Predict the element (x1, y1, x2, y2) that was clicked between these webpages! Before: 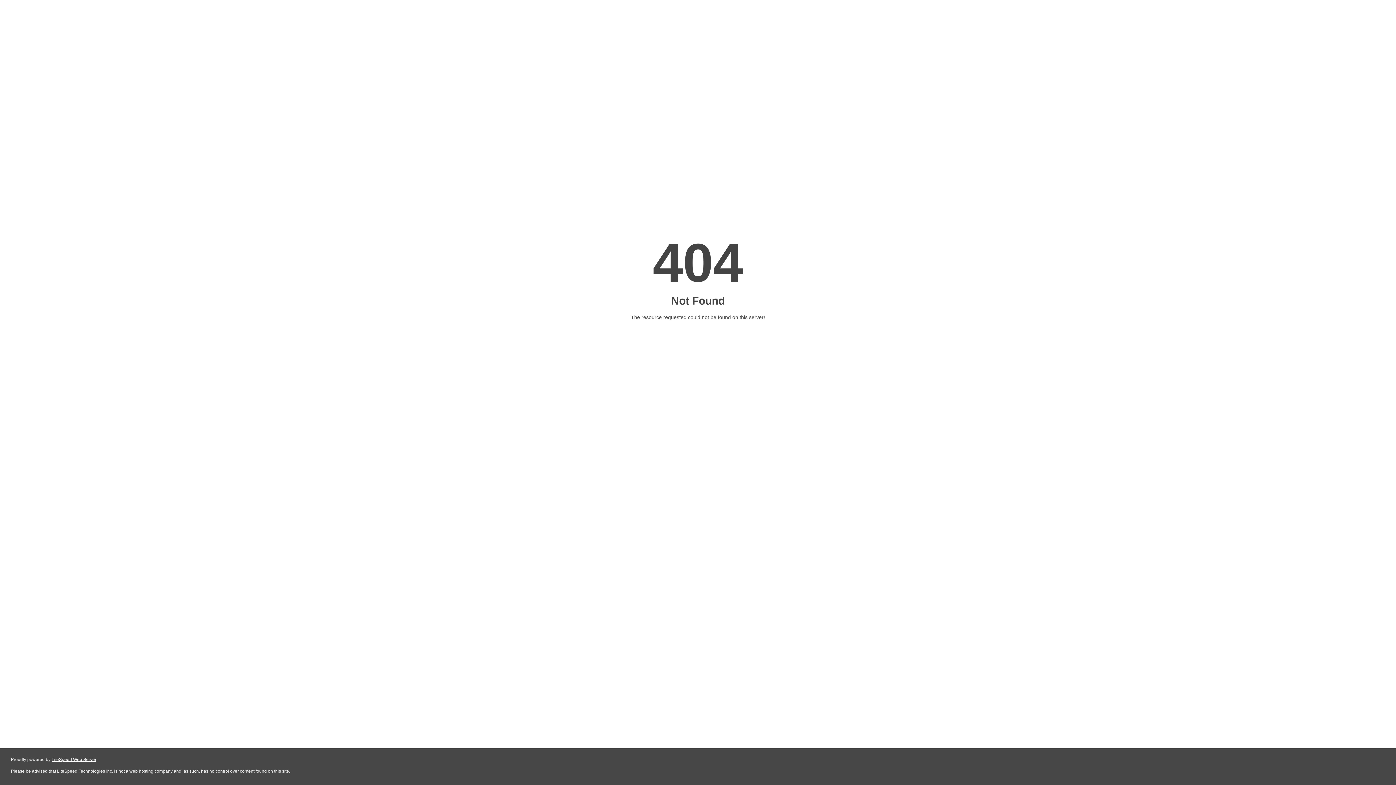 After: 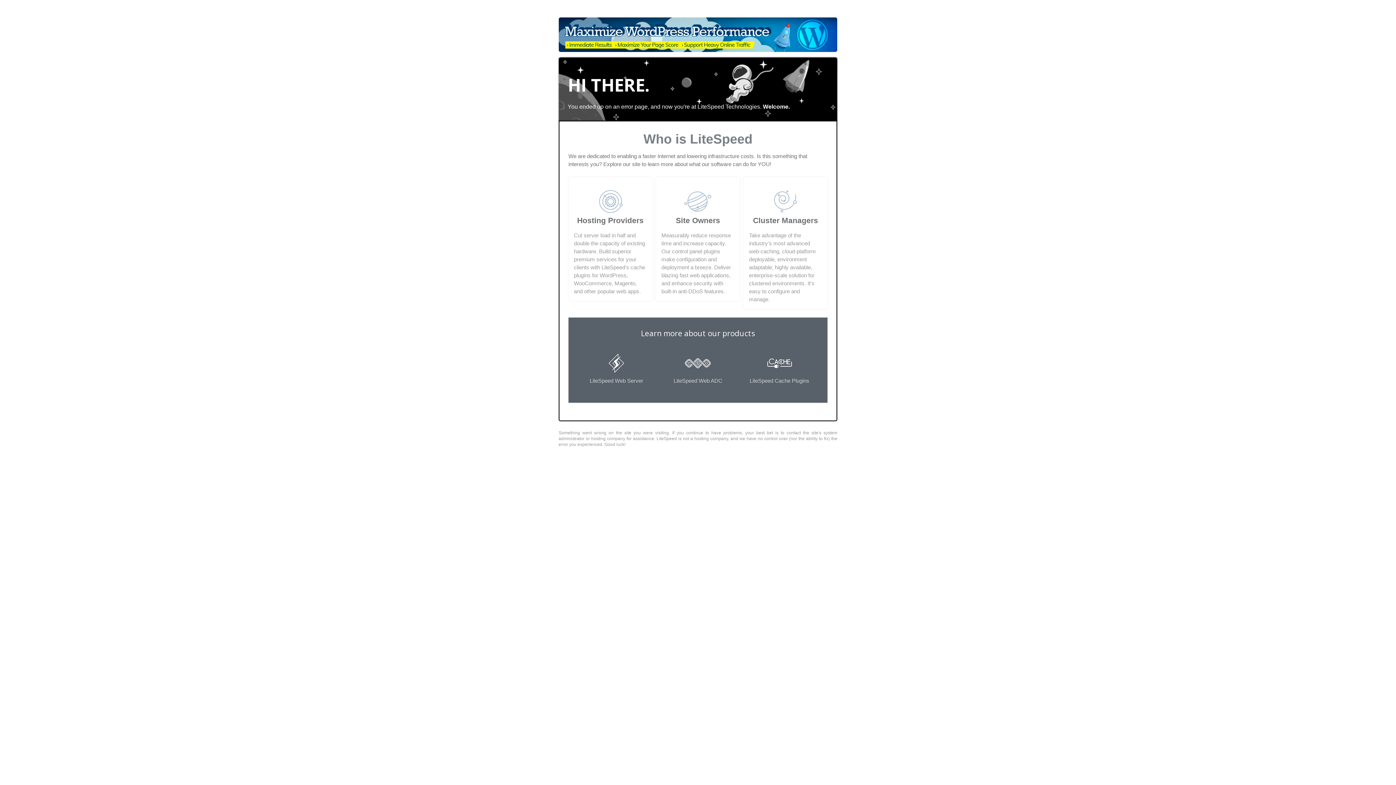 Action: label: LiteSpeed Web Server bbox: (51, 757, 96, 762)